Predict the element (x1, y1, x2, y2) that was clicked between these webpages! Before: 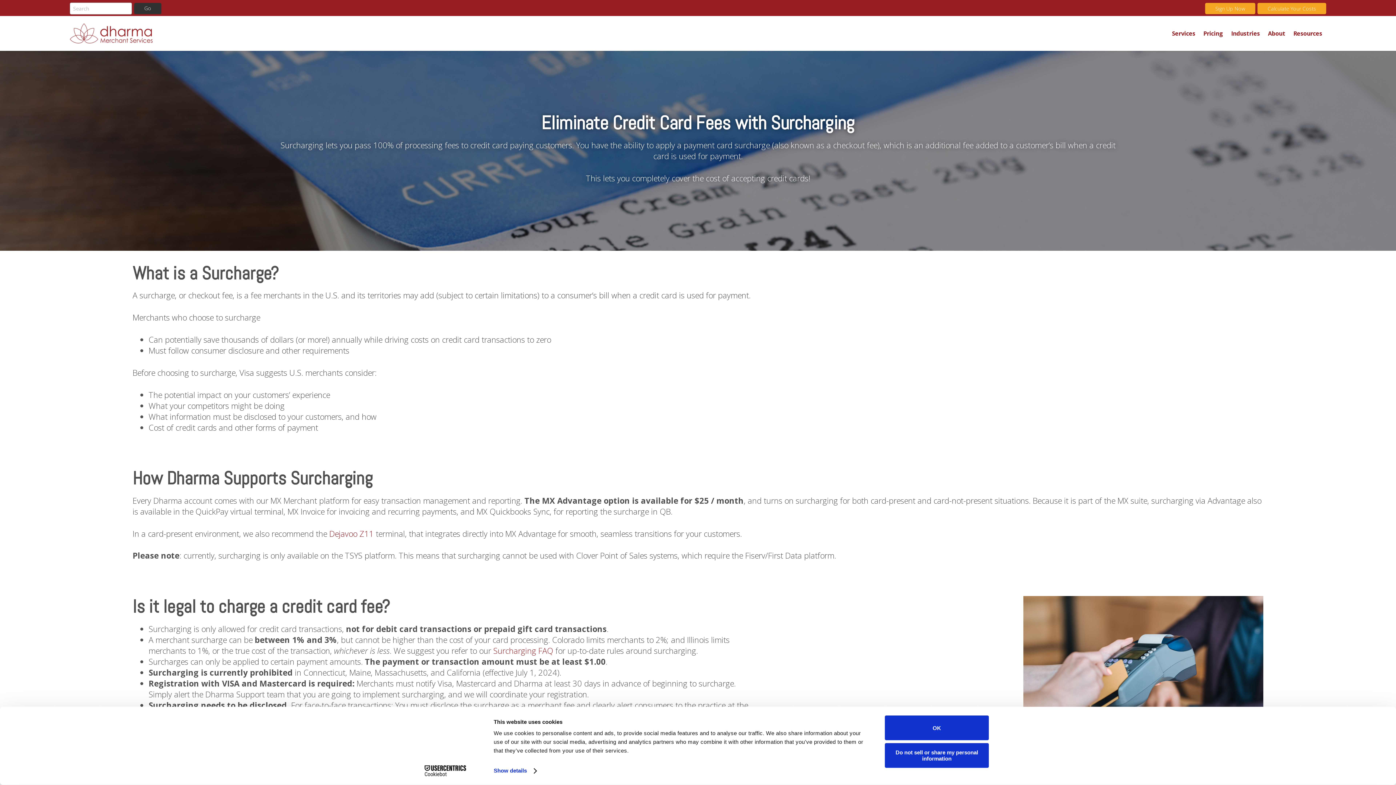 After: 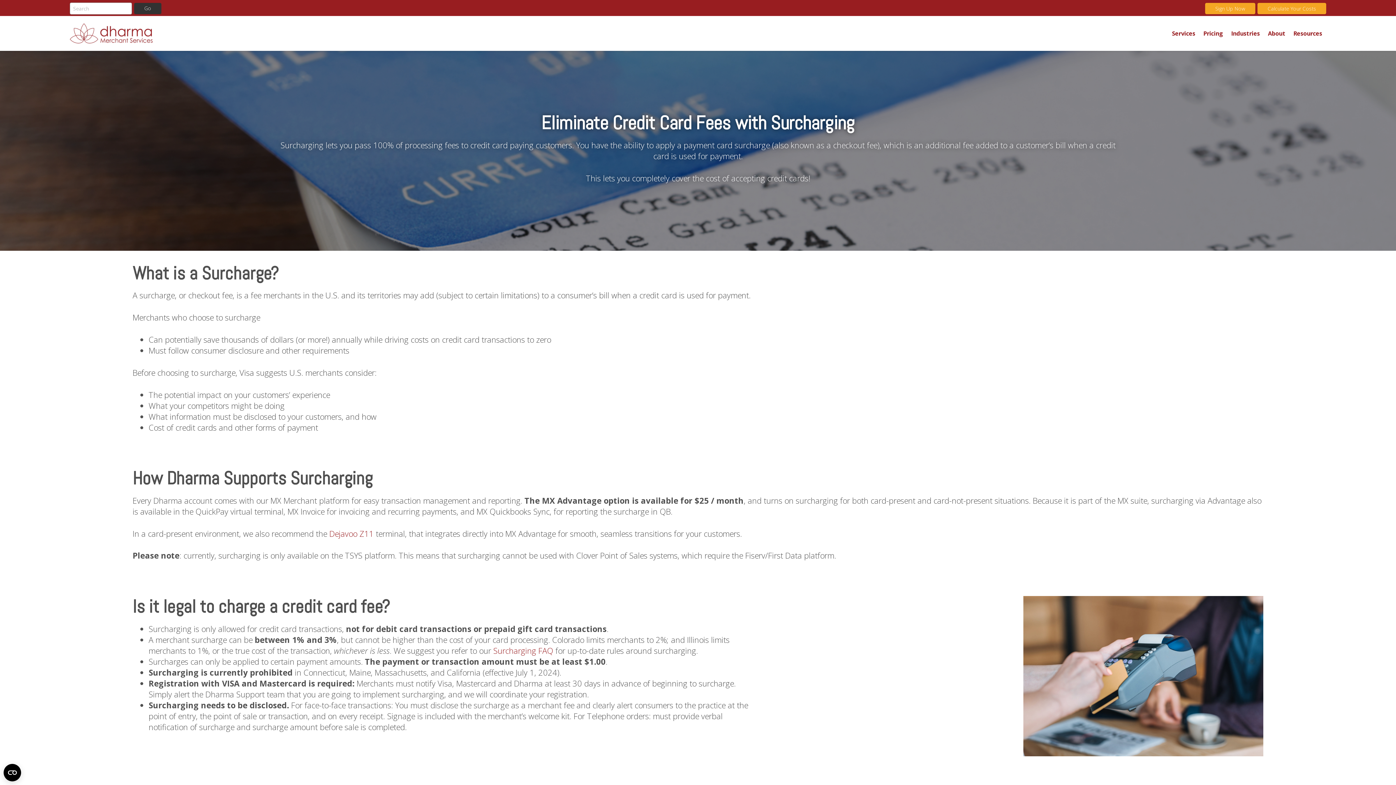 Action: bbox: (885, 743, 989, 768) label: Do not sell or share my personal information